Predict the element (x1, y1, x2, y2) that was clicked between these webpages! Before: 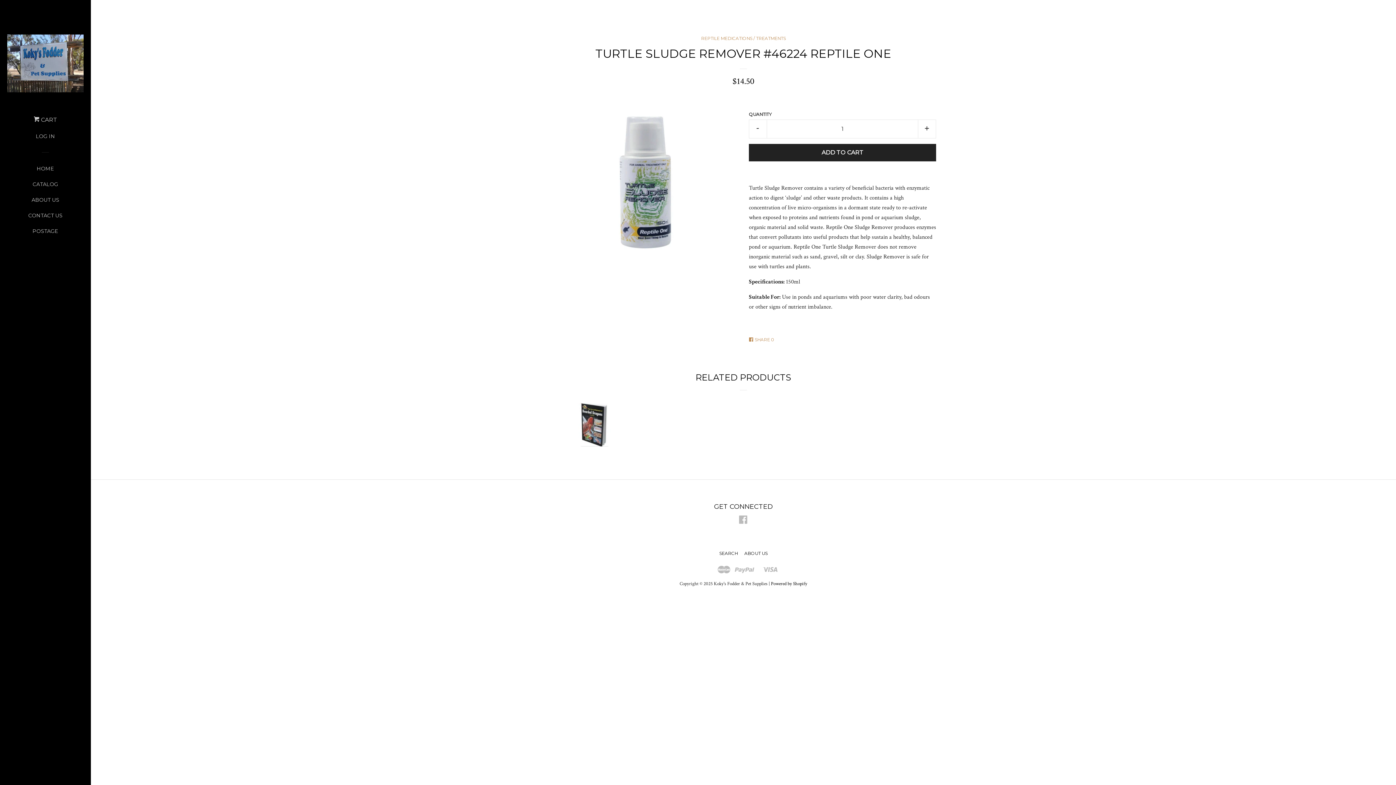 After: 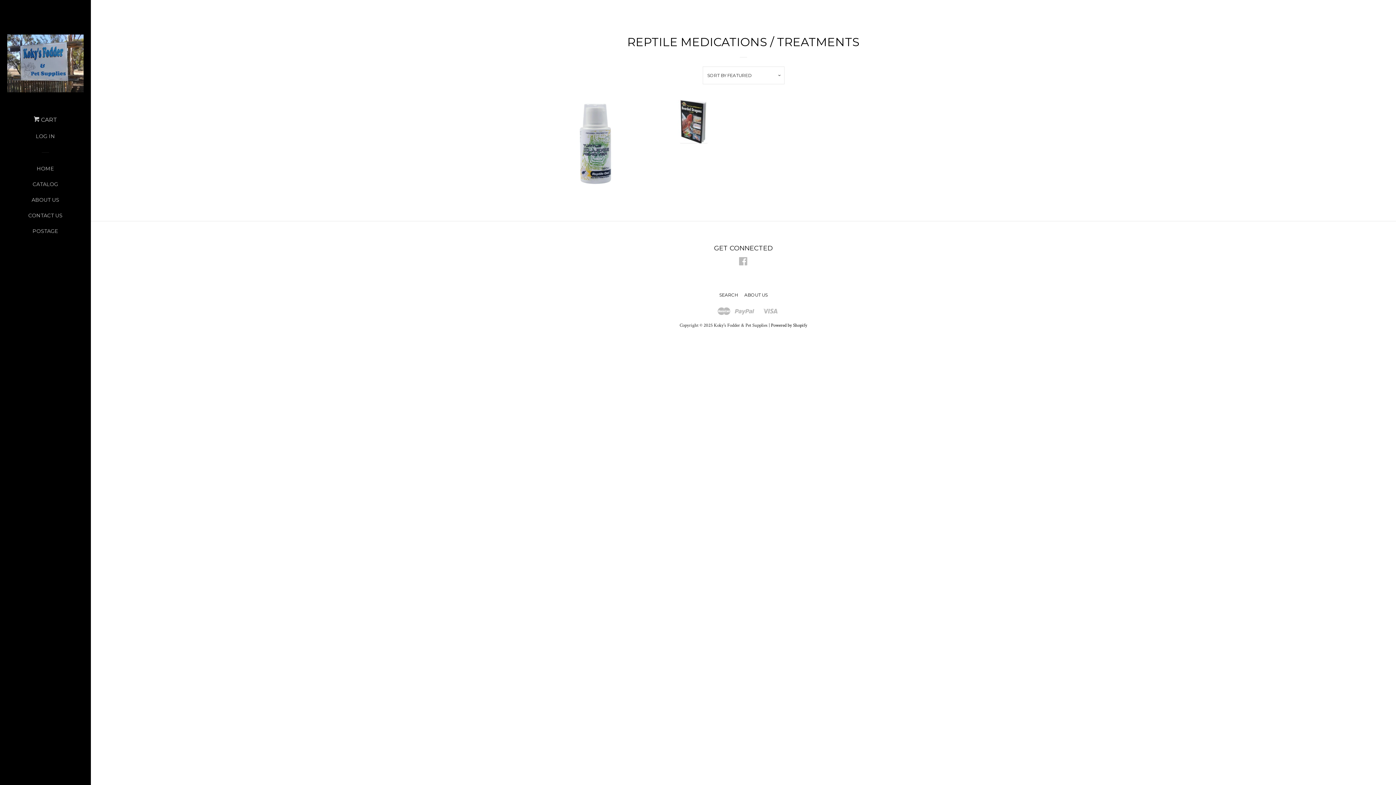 Action: bbox: (701, 35, 786, 41) label: REPTILE MEDICATIONS / TREATMENTS